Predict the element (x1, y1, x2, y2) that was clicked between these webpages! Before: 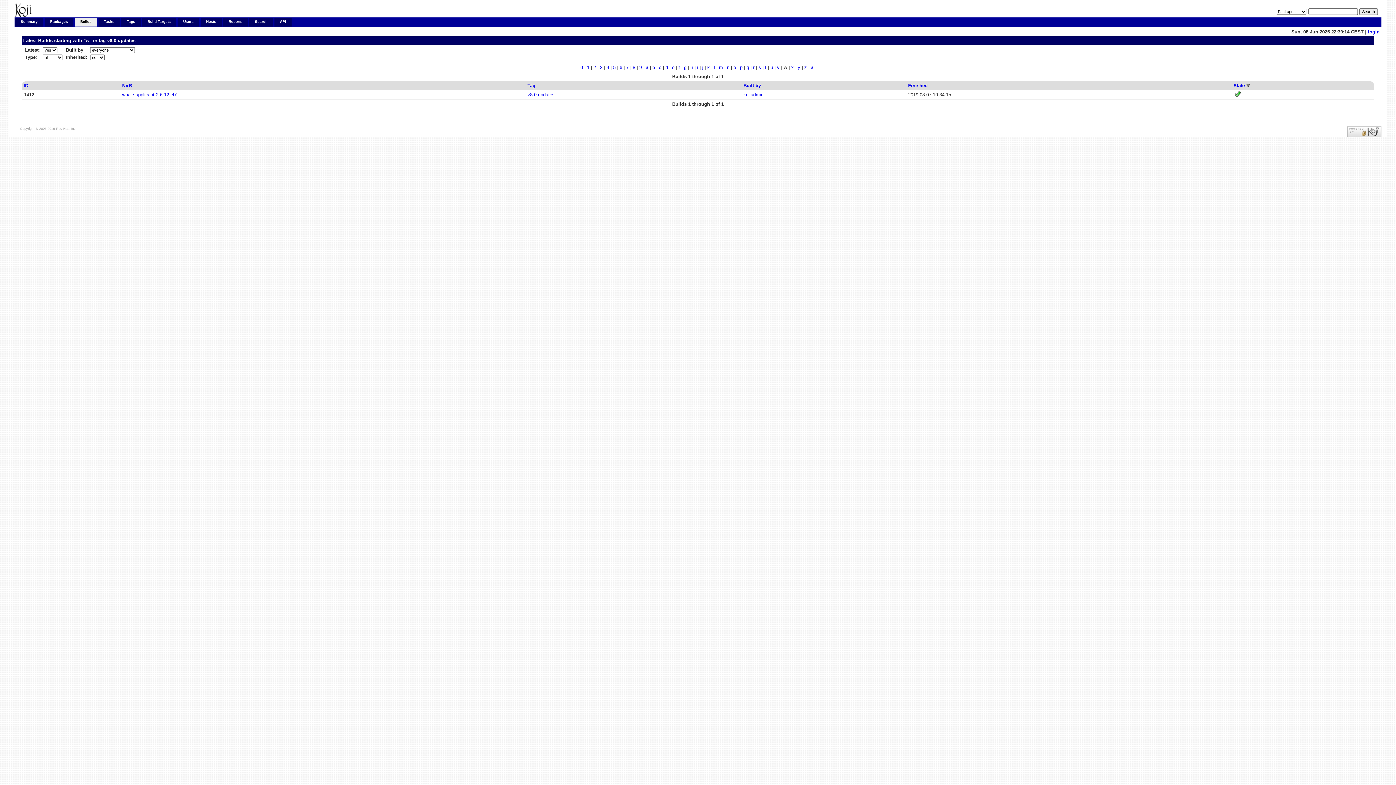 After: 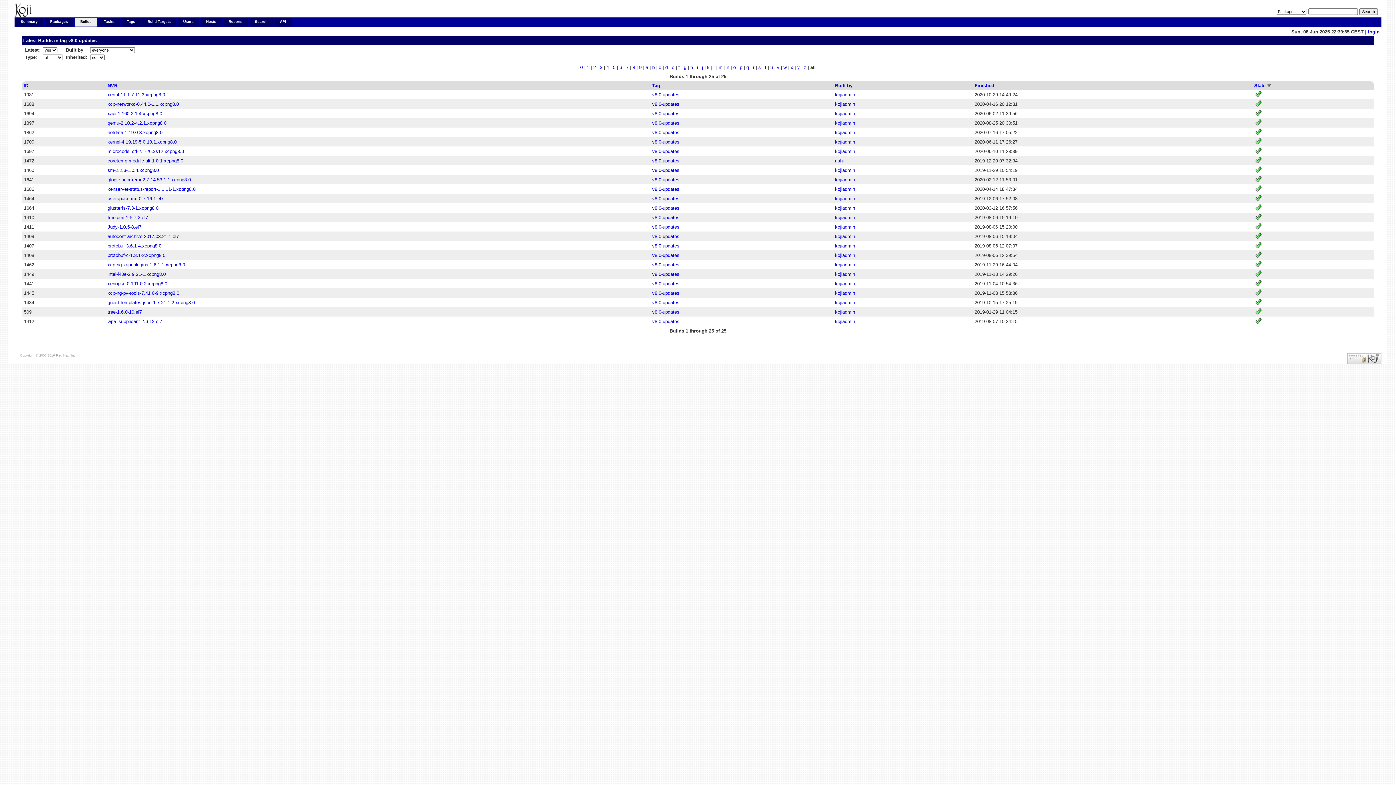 Action: bbox: (811, 64, 815, 70) label: all